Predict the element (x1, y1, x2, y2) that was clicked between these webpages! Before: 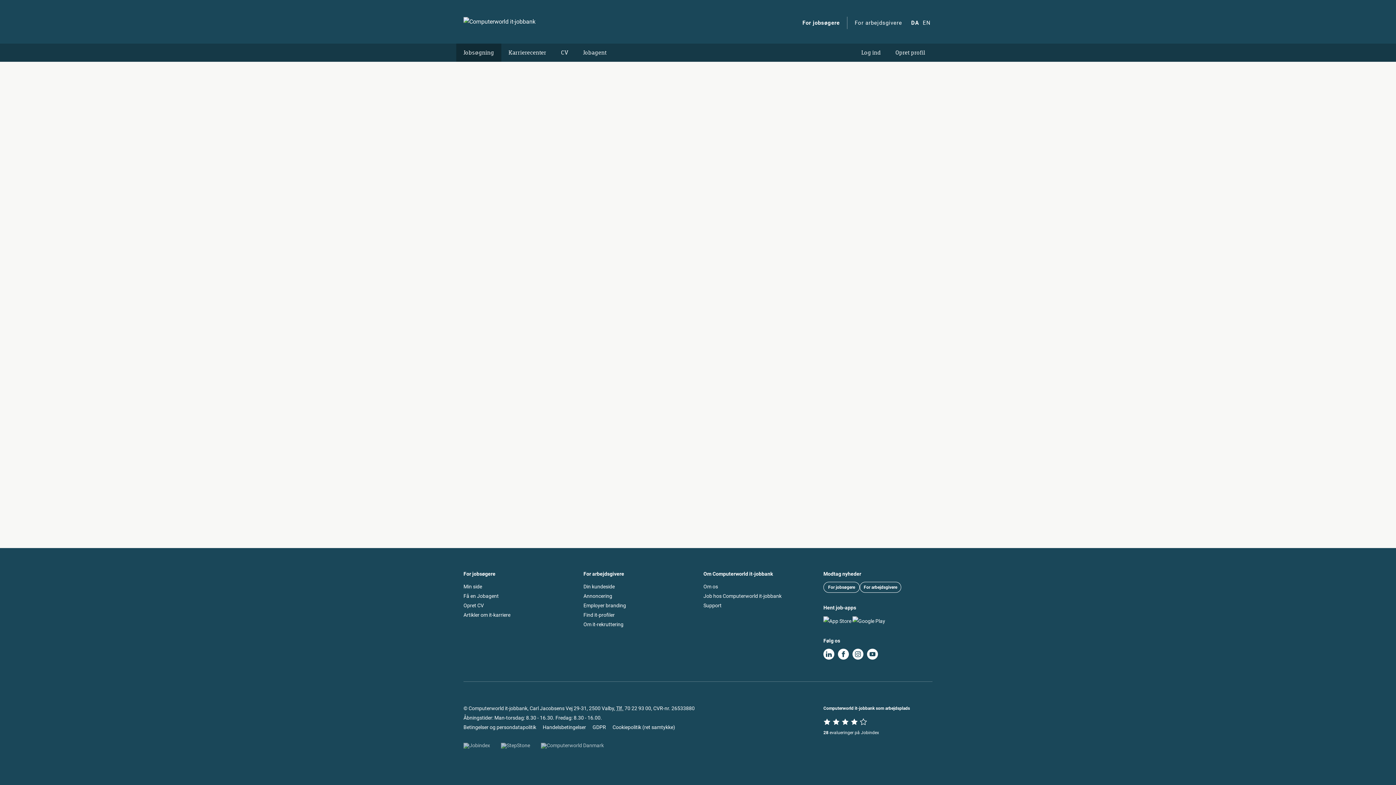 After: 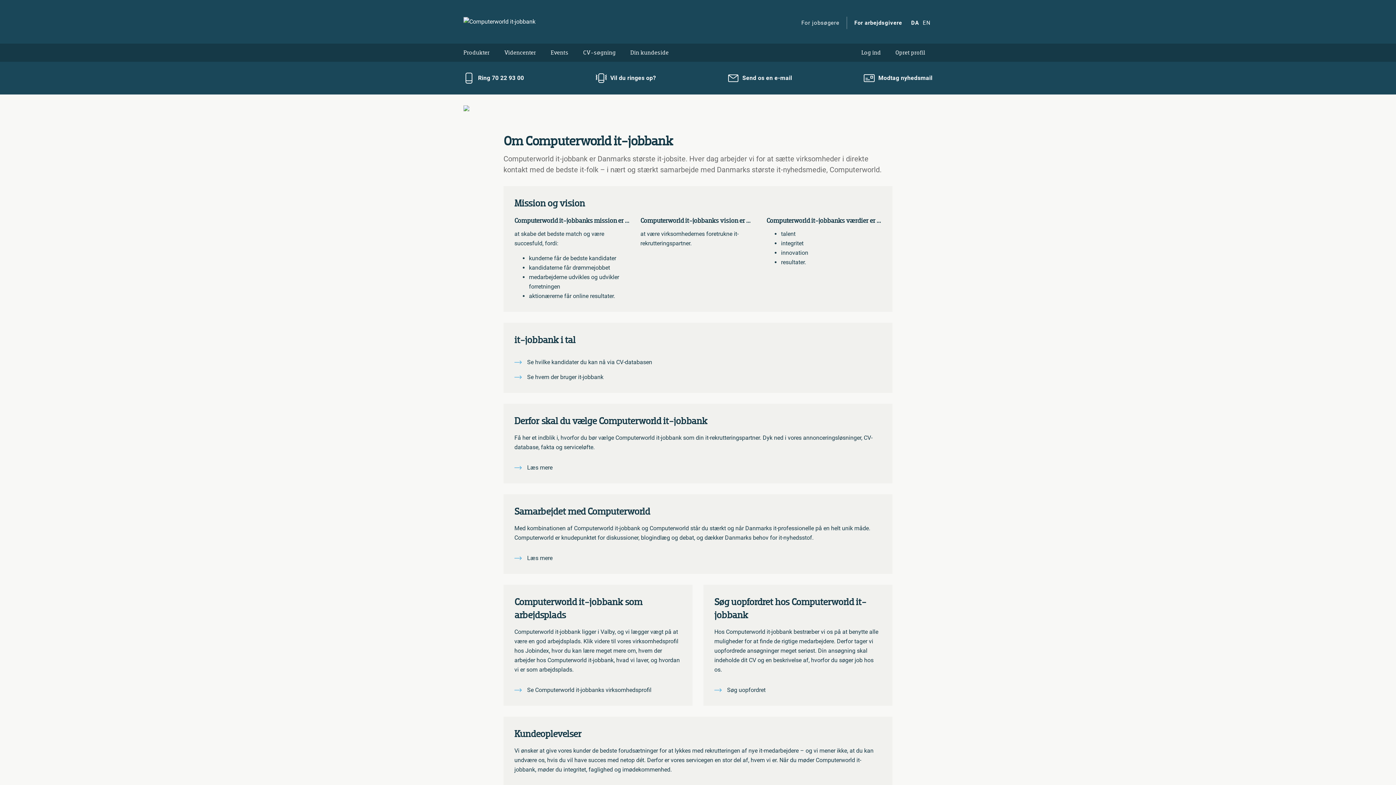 Action: label: Om os bbox: (703, 584, 718, 589)